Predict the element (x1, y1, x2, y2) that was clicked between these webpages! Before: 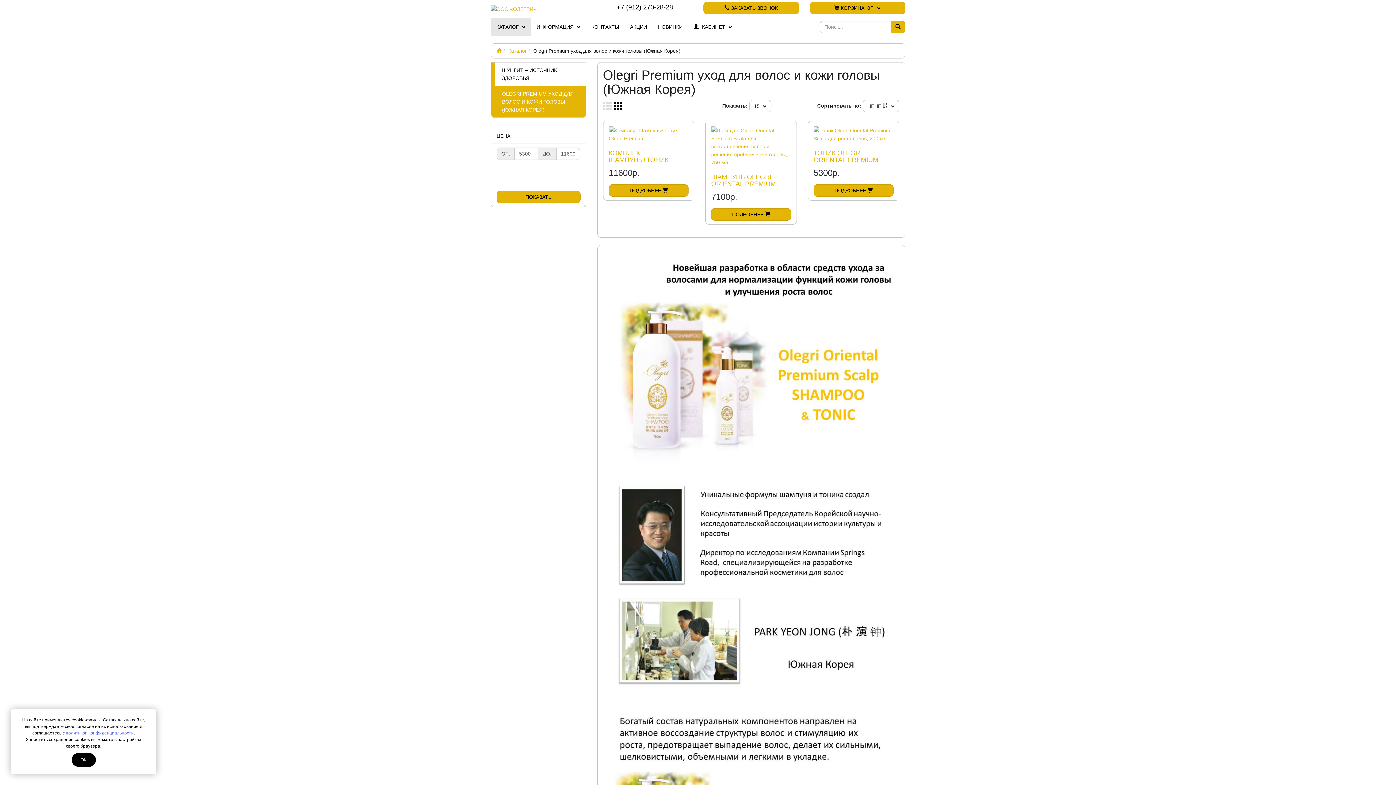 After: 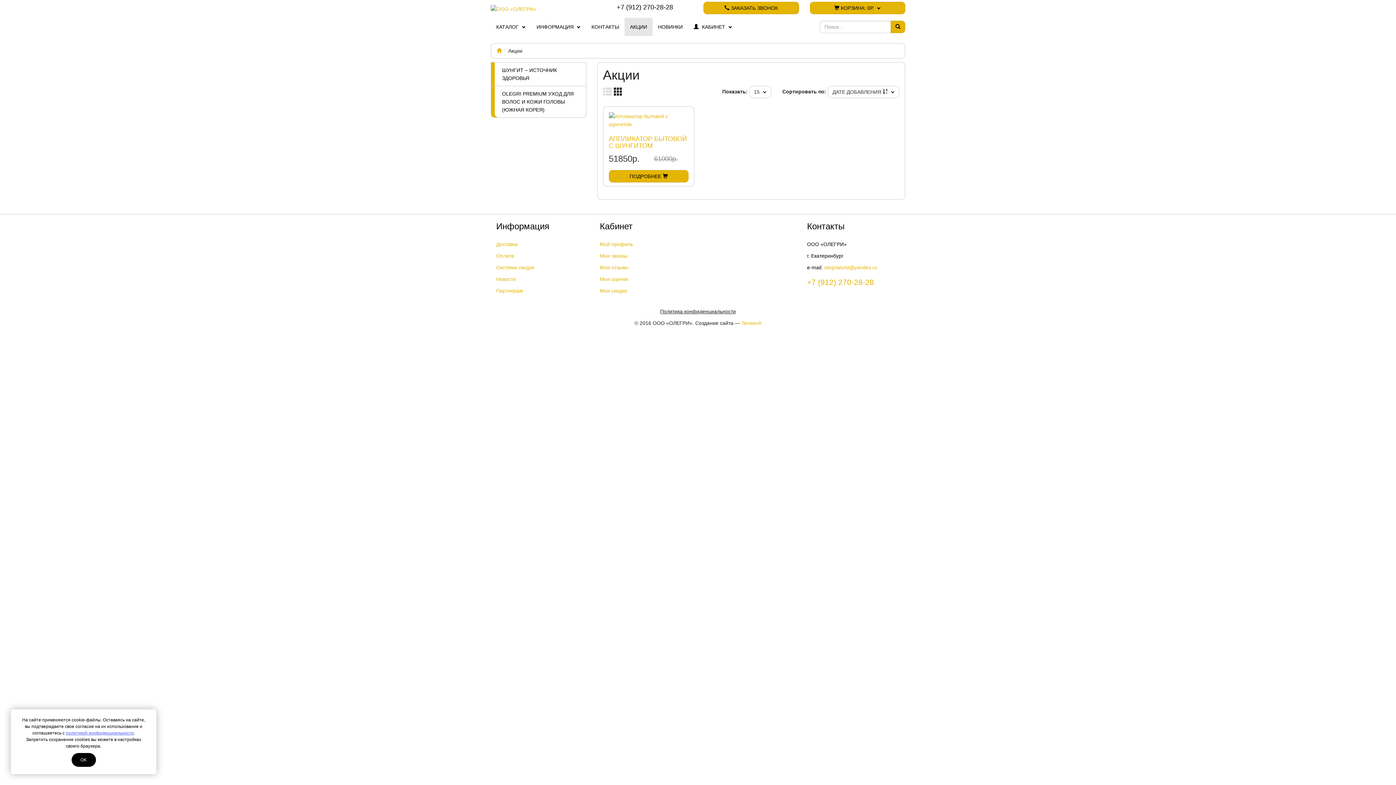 Action: label: АКЦИИ bbox: (624, 17, 652, 36)